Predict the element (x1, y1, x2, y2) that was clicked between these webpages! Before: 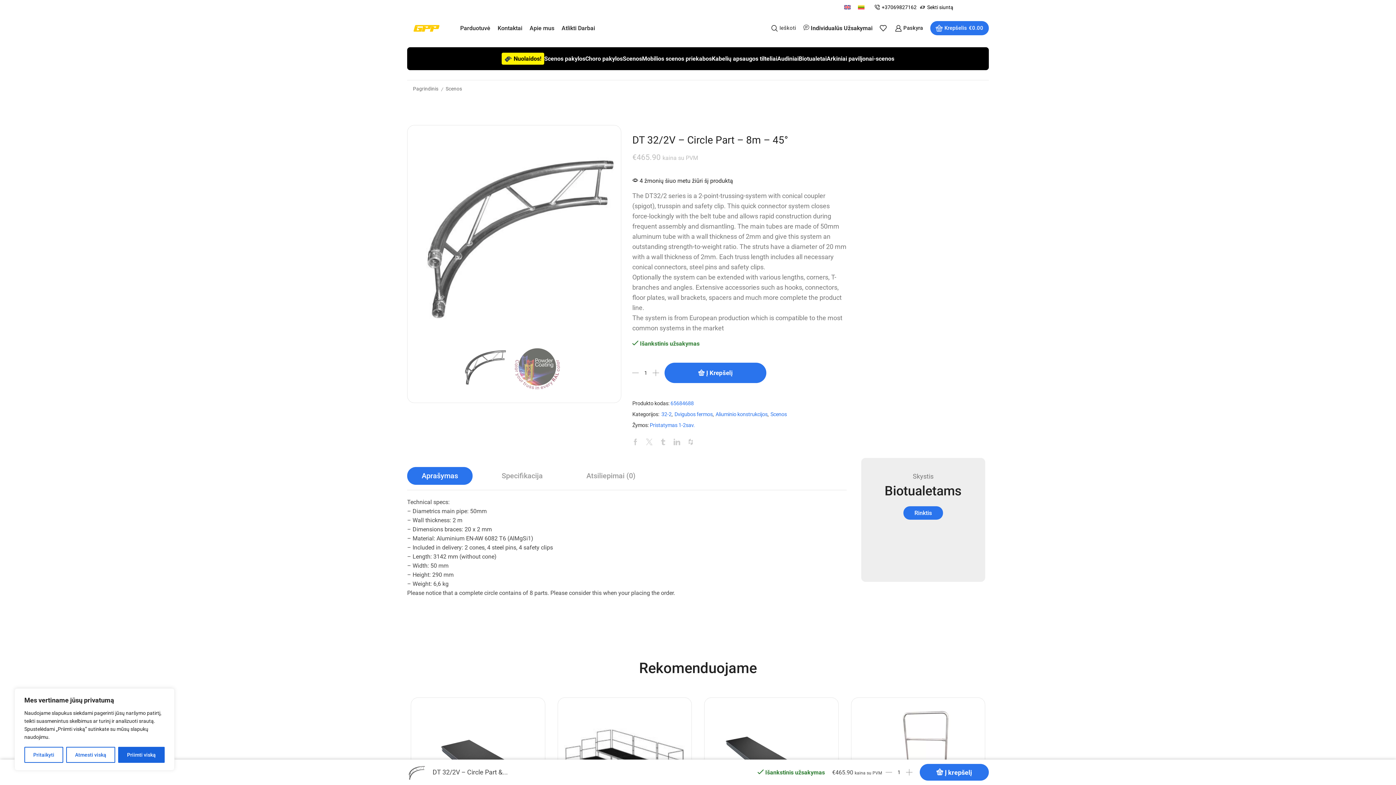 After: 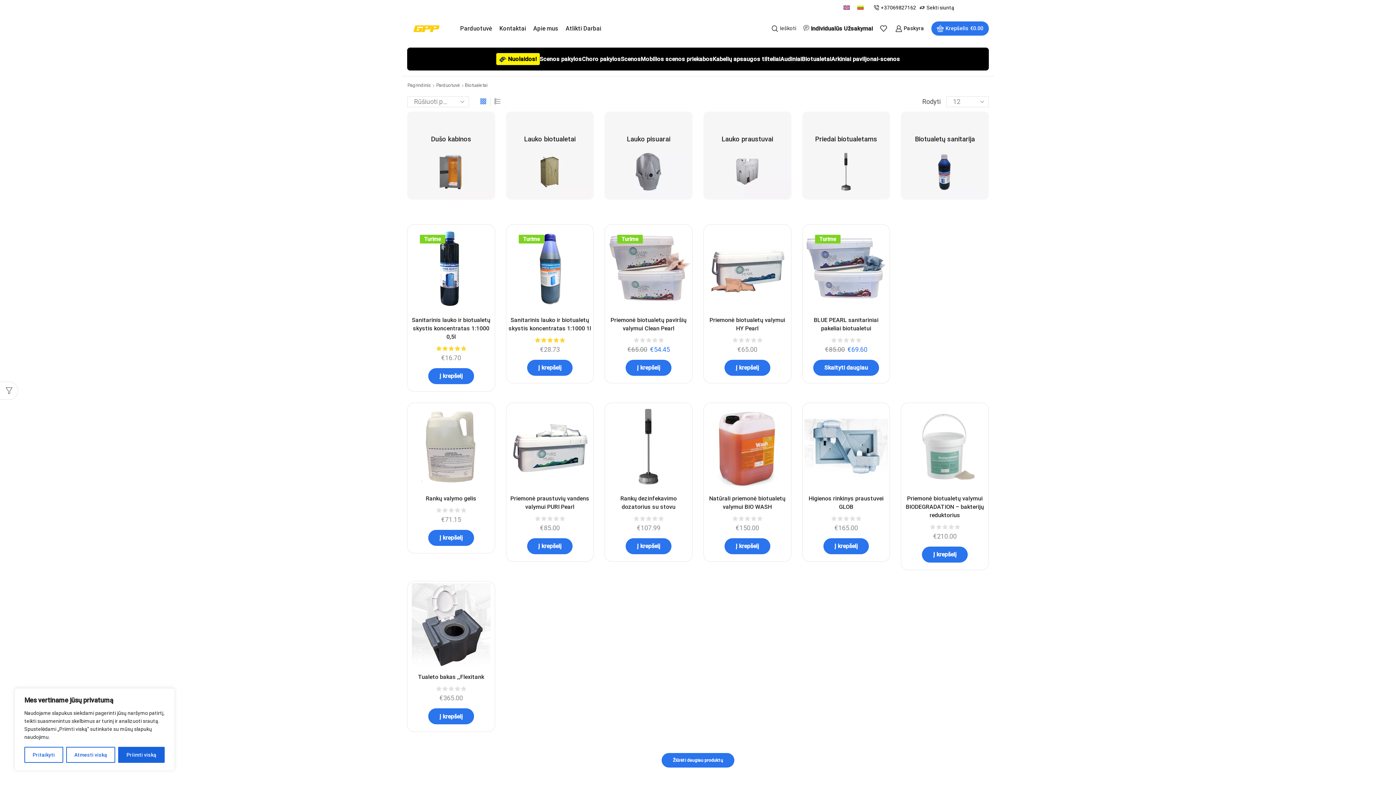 Action: bbox: (798, 54, 826, 63) label: Biotualetai